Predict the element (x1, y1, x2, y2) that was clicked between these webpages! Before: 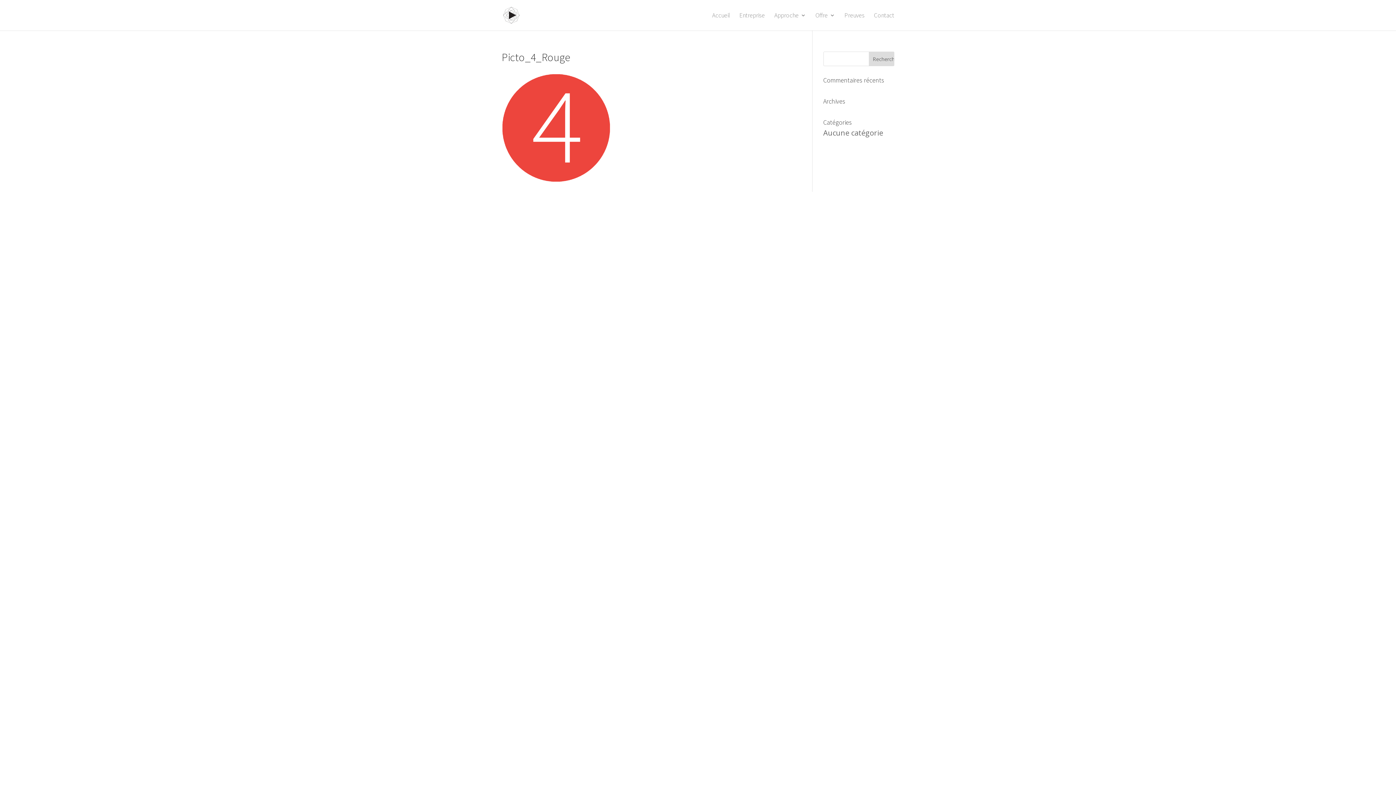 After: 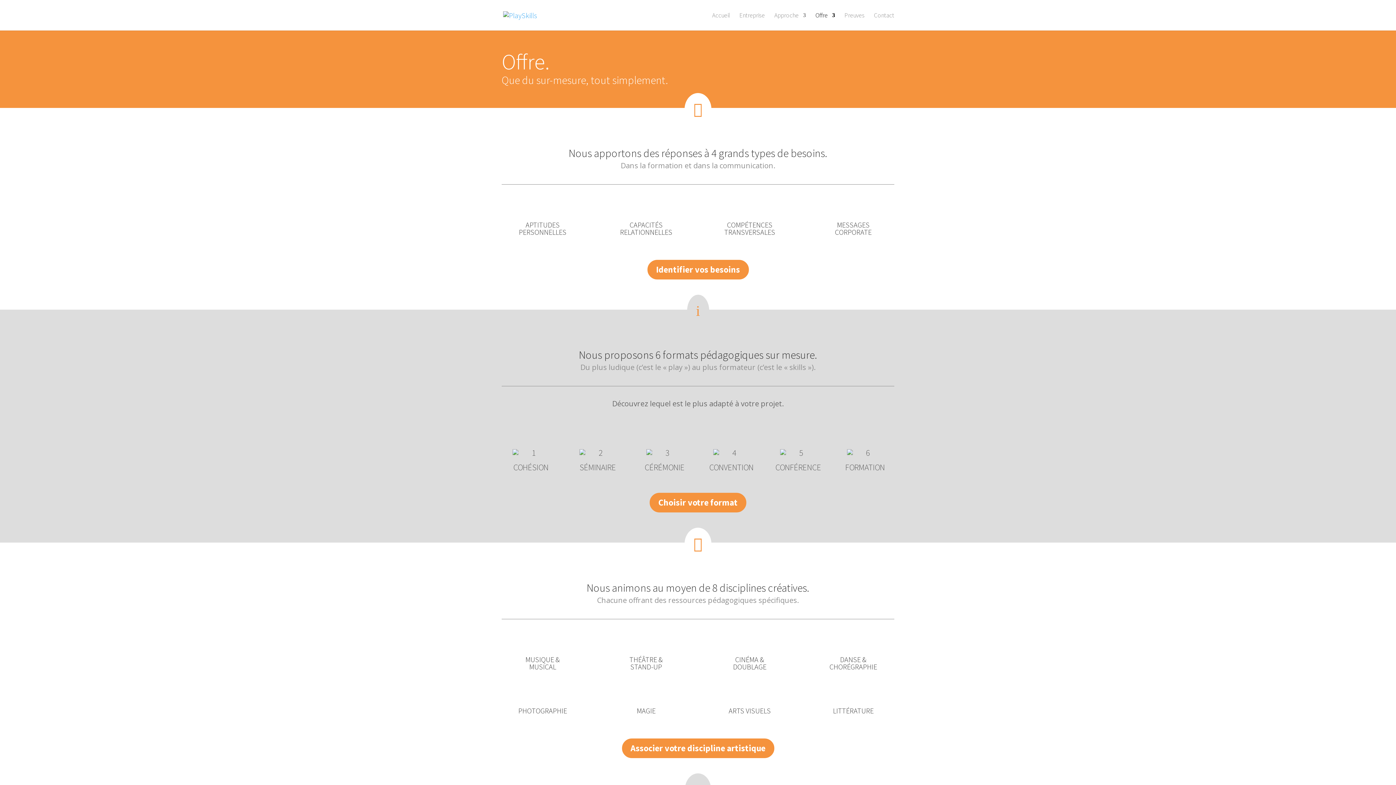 Action: label: Offre bbox: (815, 12, 835, 30)